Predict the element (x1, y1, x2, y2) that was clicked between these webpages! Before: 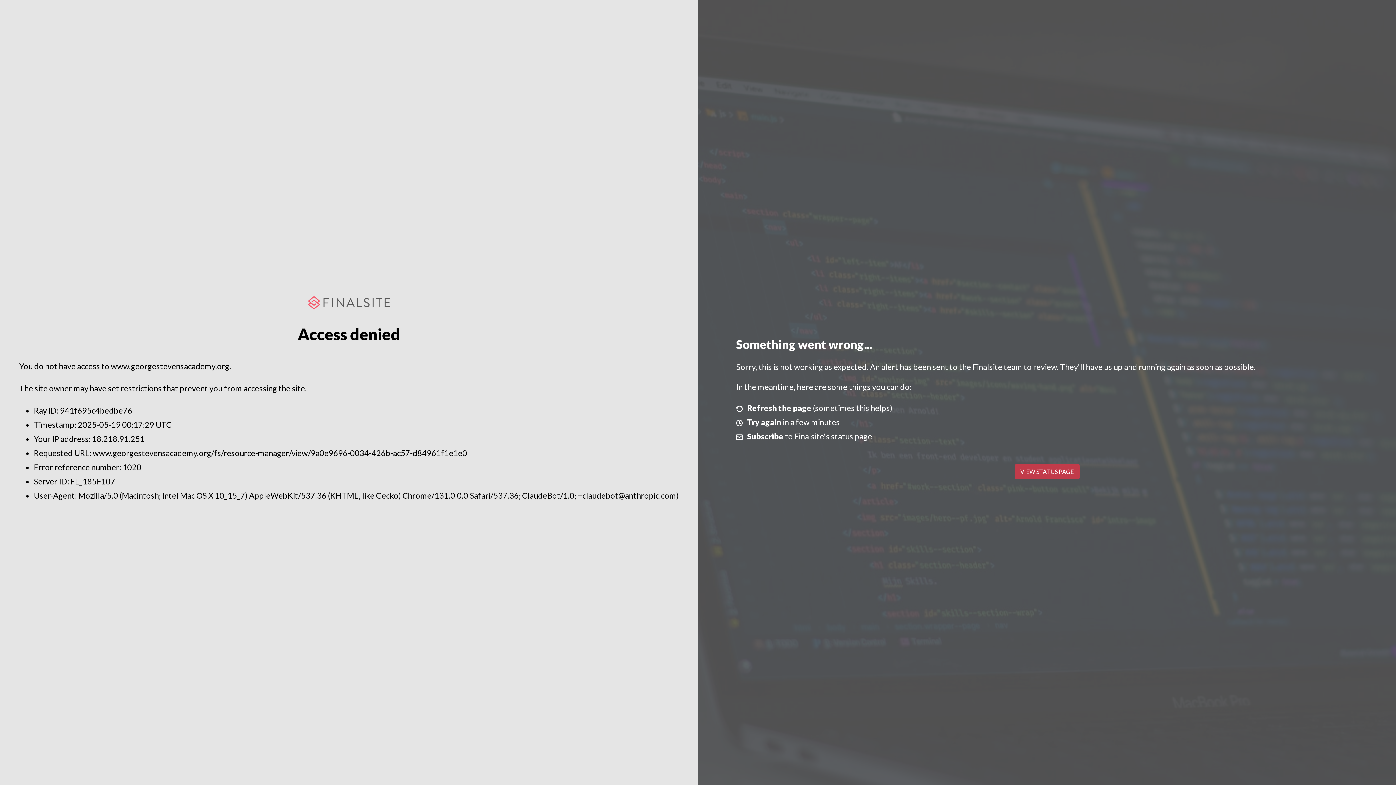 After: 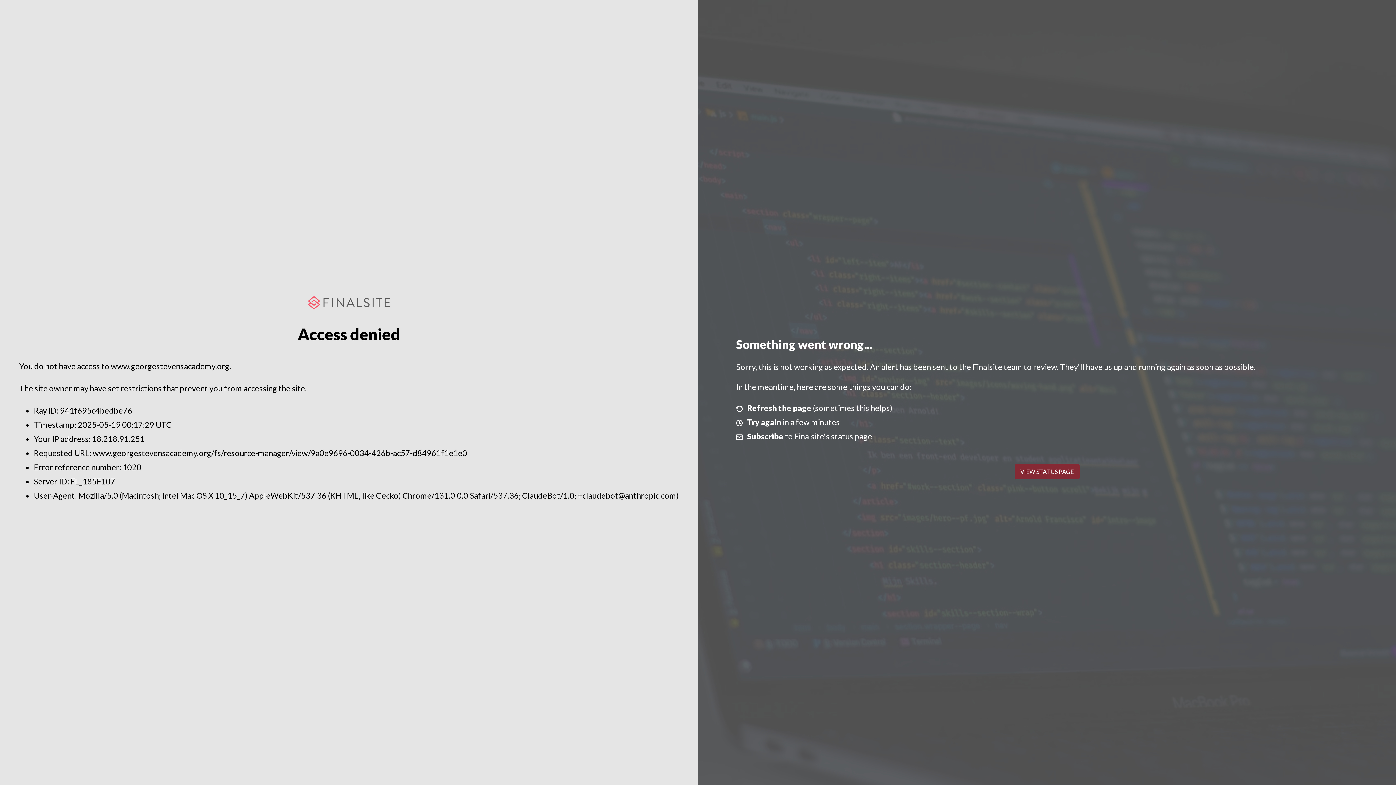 Action: bbox: (1014, 464, 1079, 479) label: VIEW STATUS PAGE